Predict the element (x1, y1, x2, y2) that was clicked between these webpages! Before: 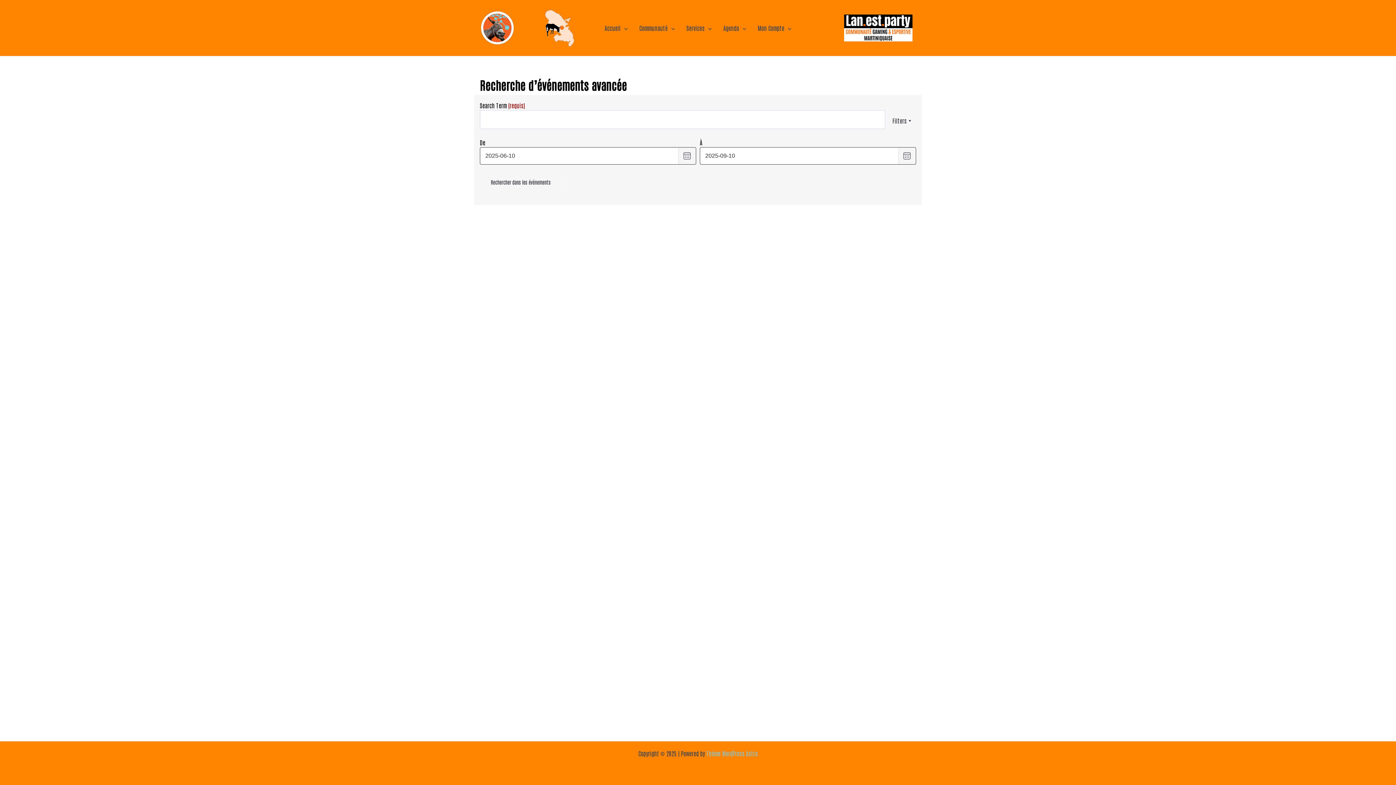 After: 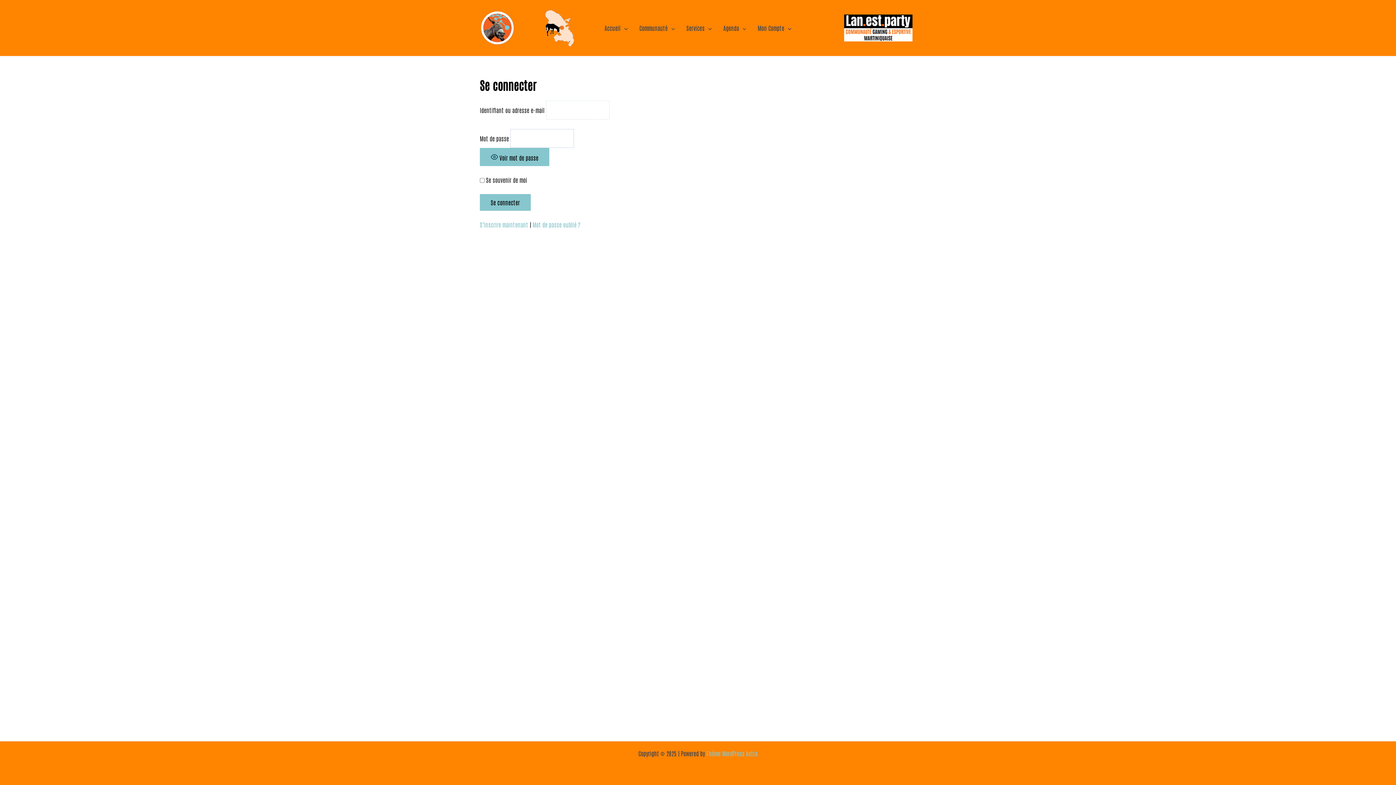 Action: label: Mon Compte bbox: (752, 13, 797, 42)